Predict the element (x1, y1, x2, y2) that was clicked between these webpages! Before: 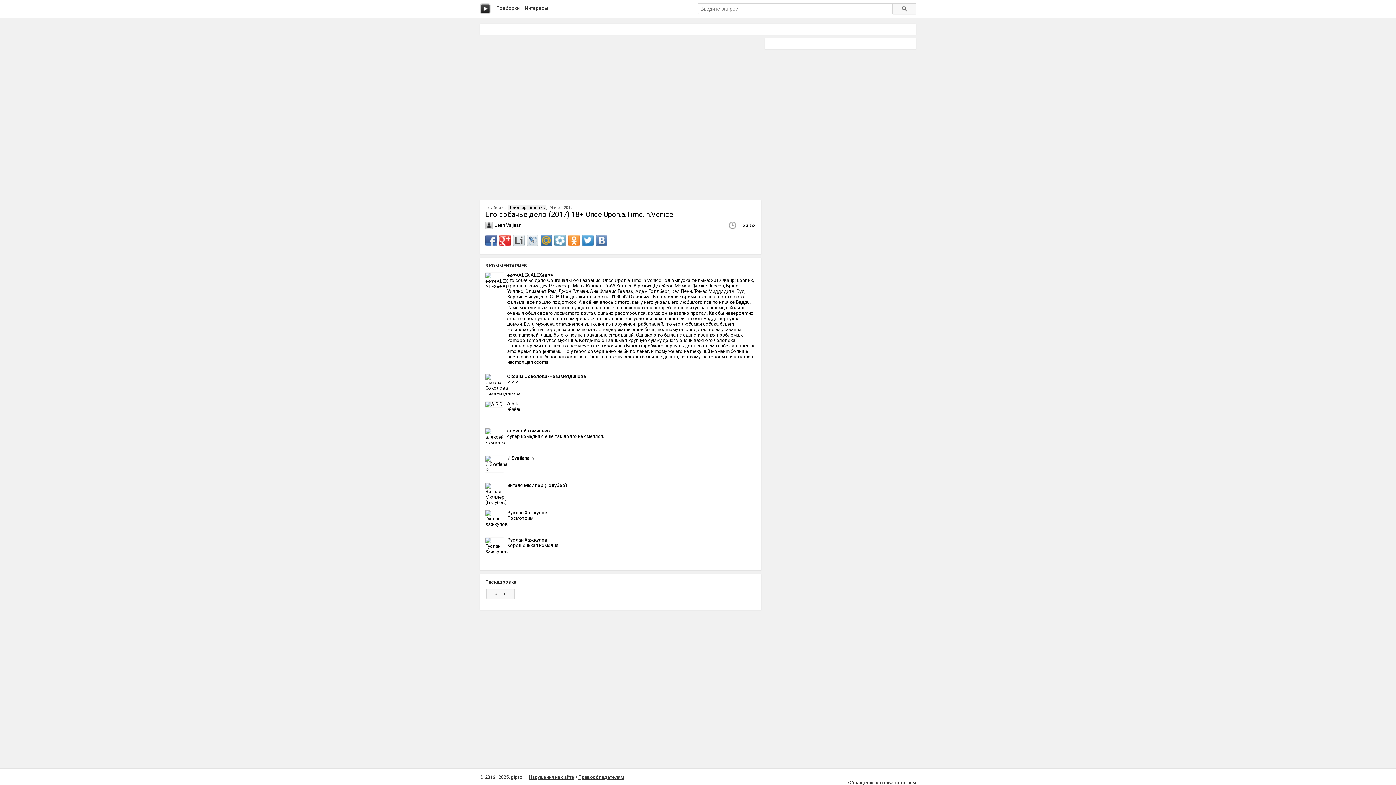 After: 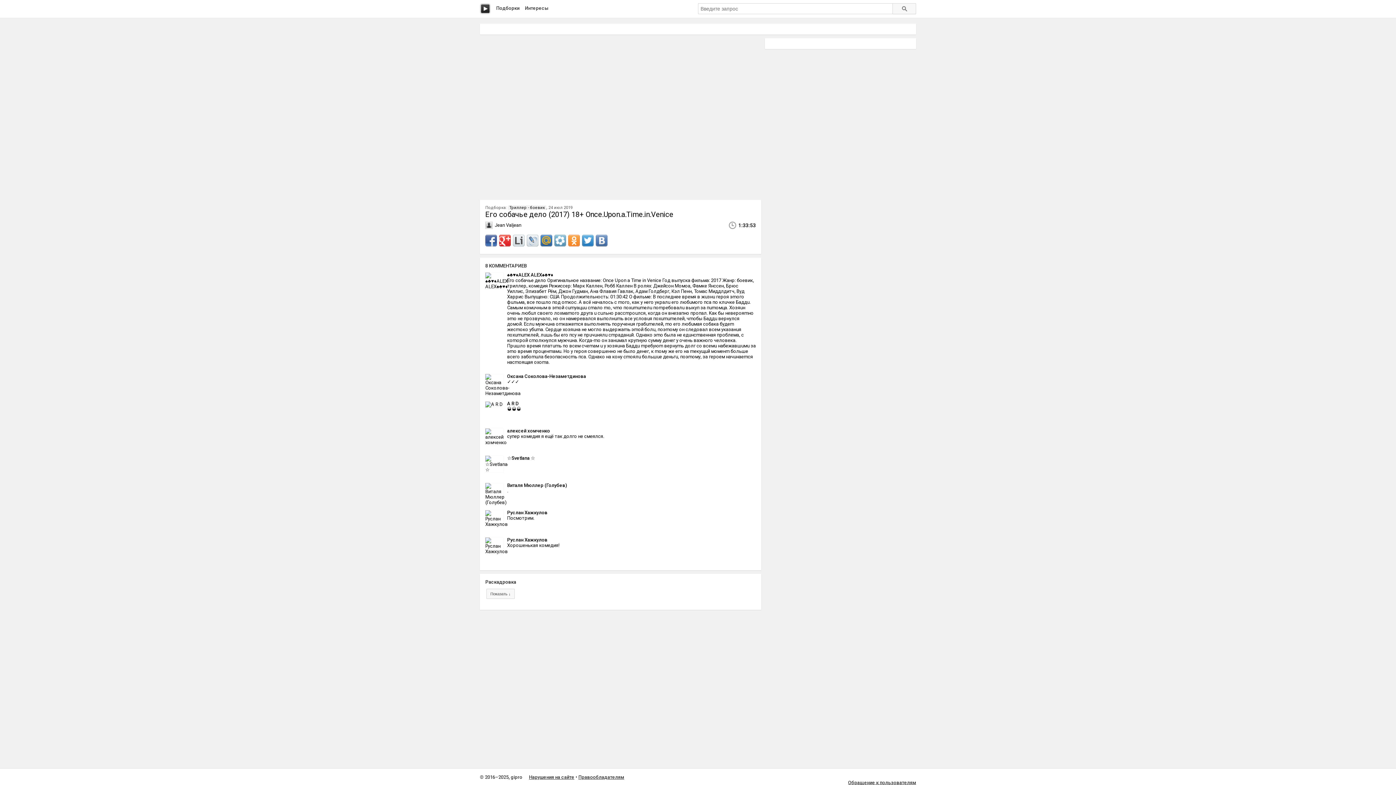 Action: bbox: (526, 235, 538, 246)